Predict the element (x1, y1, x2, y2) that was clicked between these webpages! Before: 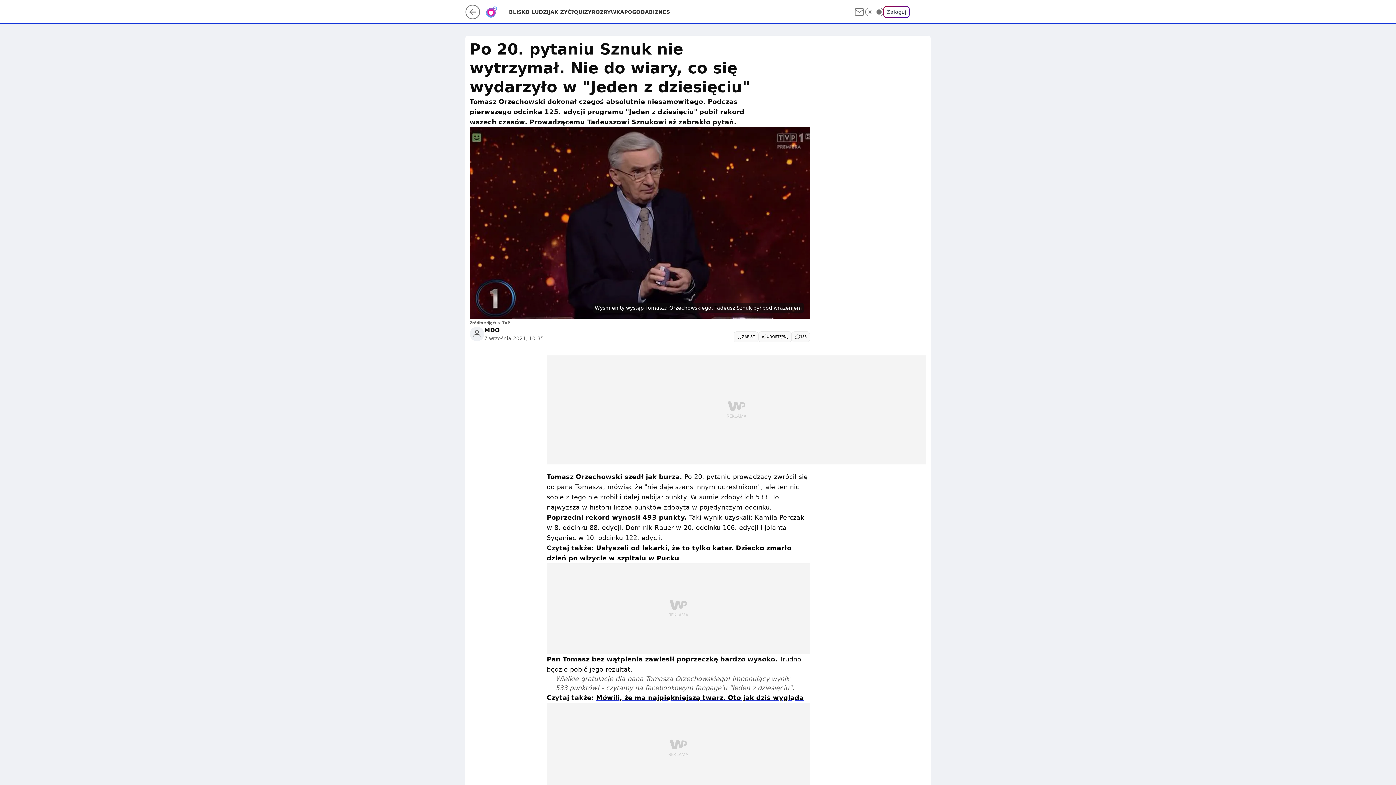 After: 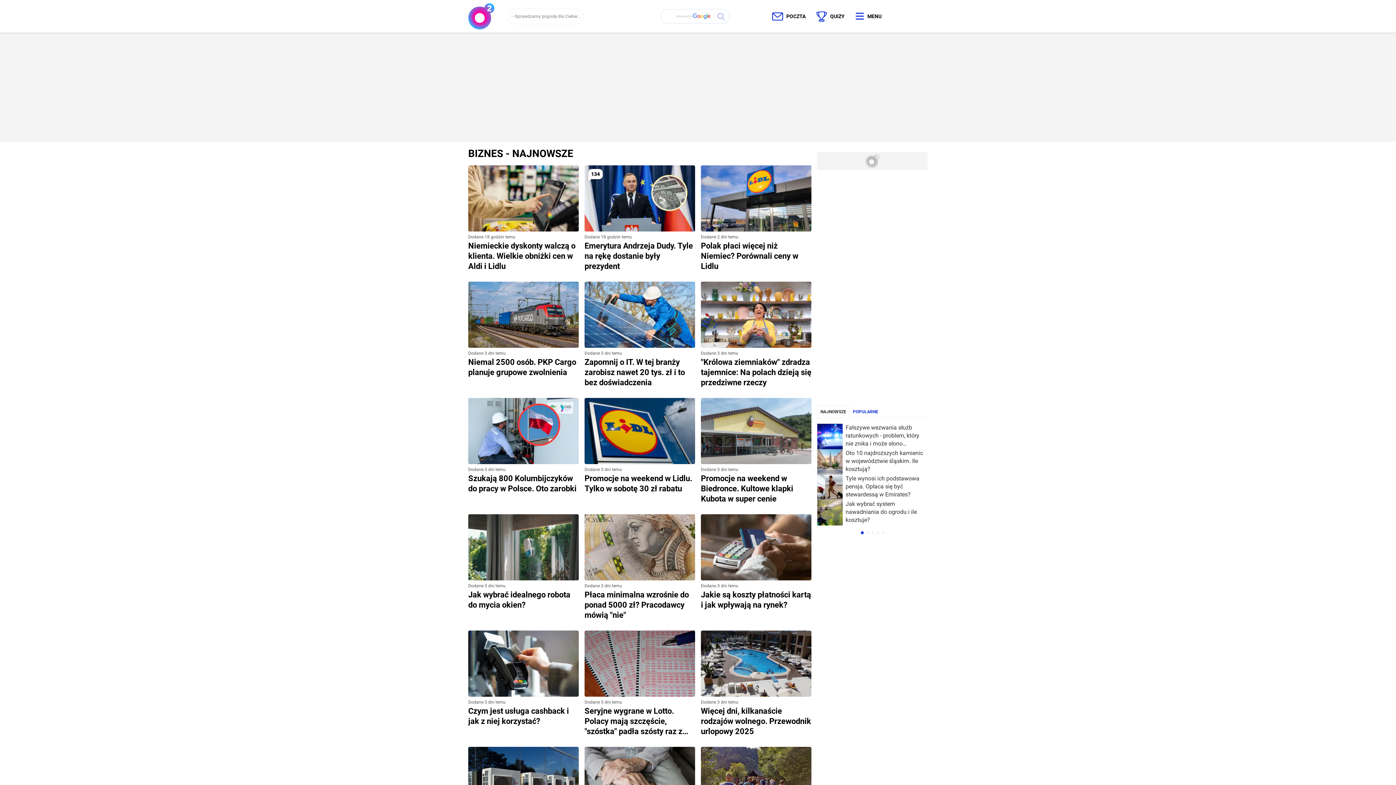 Action: label: BIZNES bbox: (649, 8, 670, 15)